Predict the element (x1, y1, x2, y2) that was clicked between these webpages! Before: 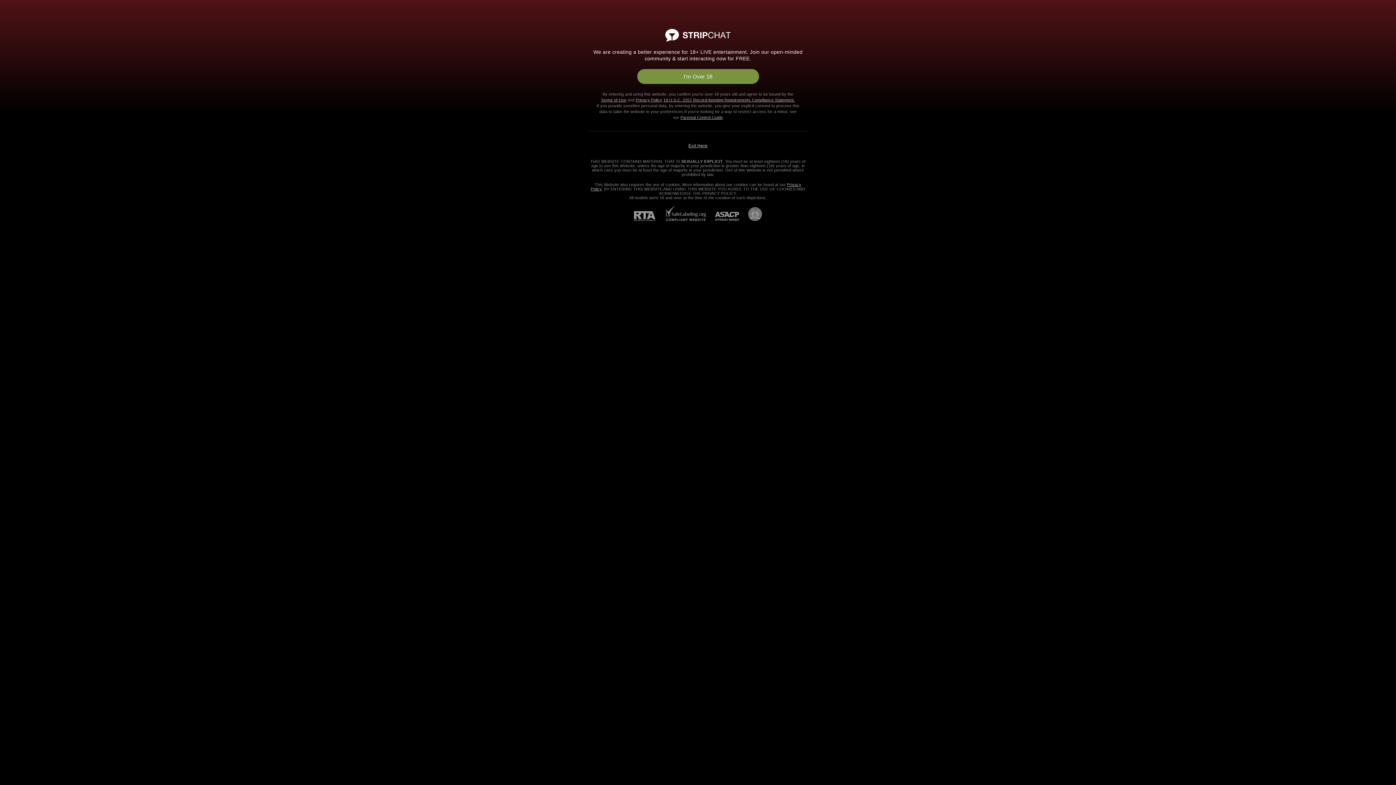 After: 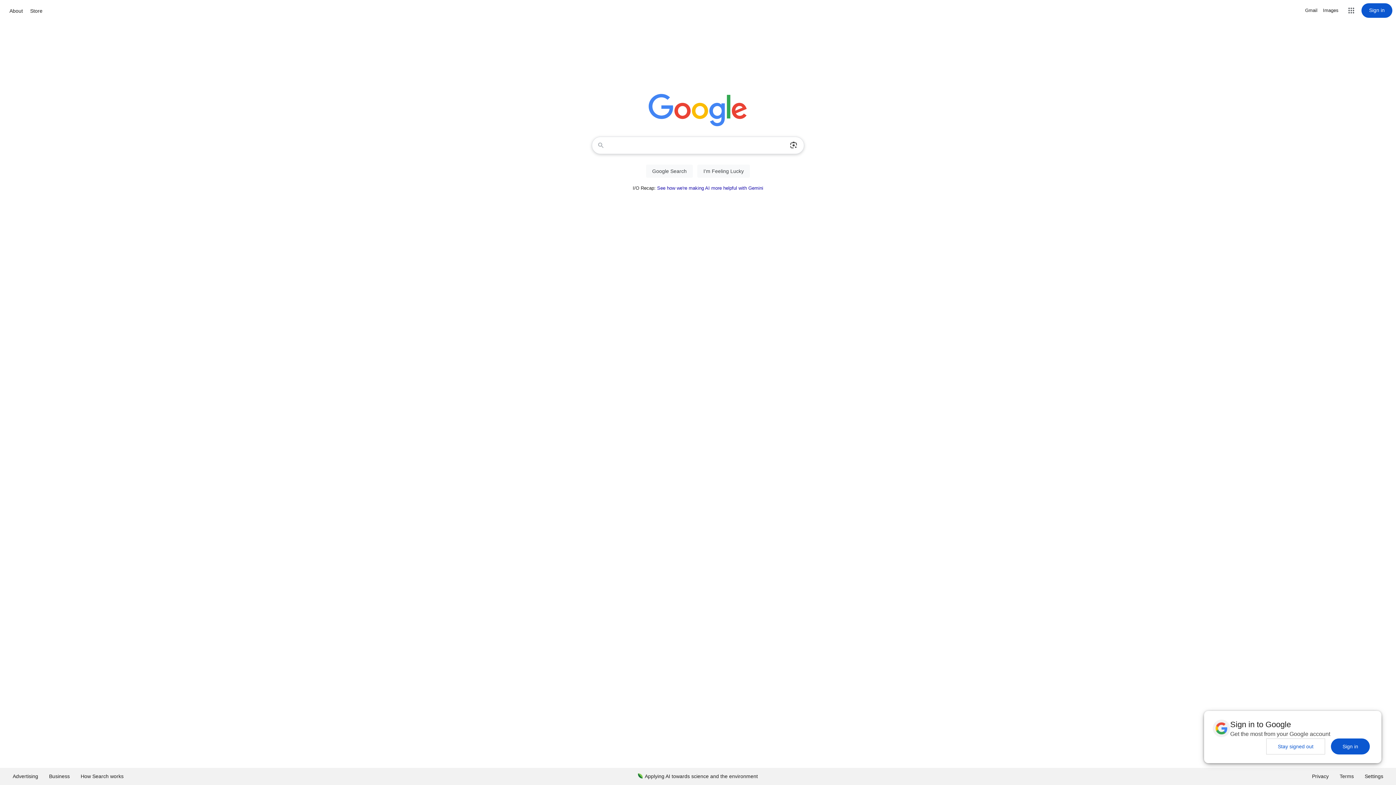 Action: label: Exit Here bbox: (688, 143, 707, 148)